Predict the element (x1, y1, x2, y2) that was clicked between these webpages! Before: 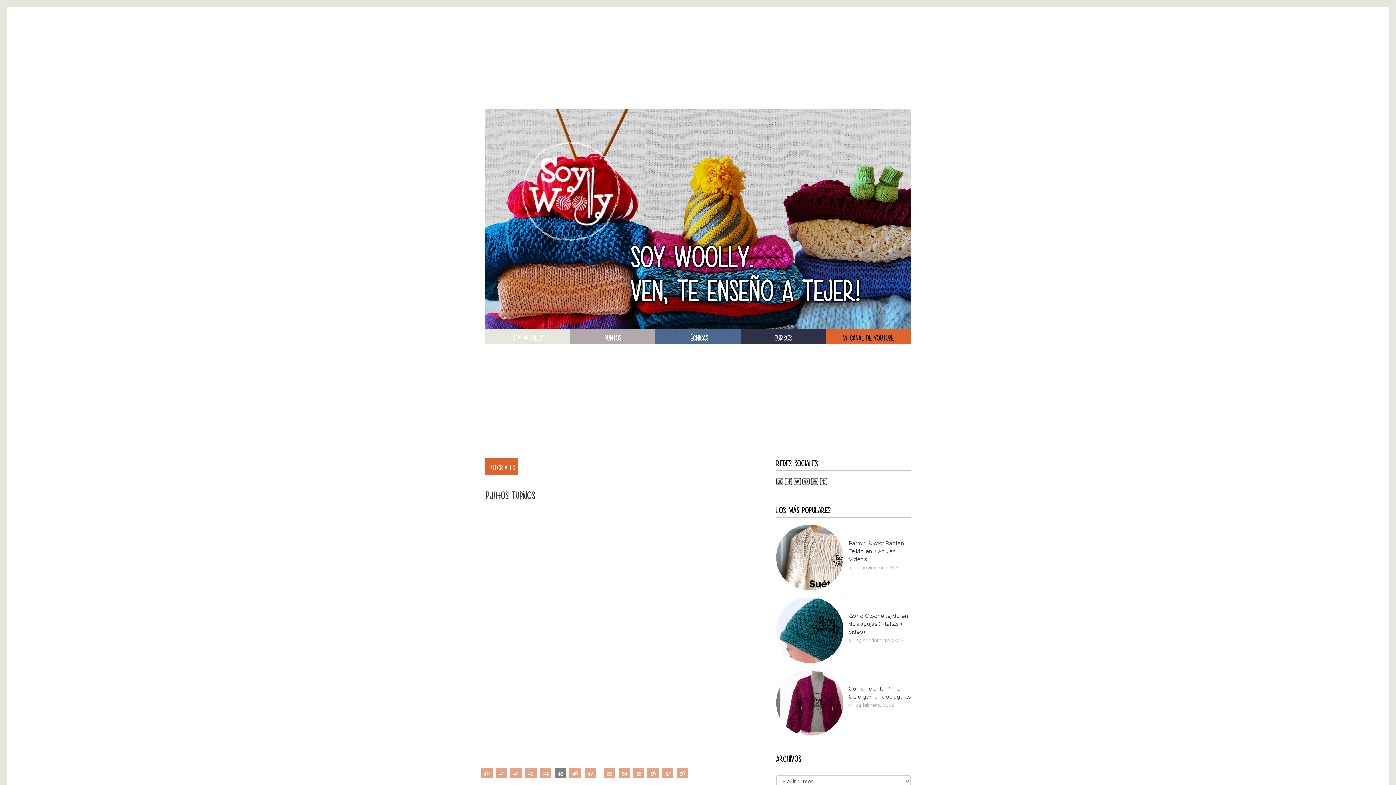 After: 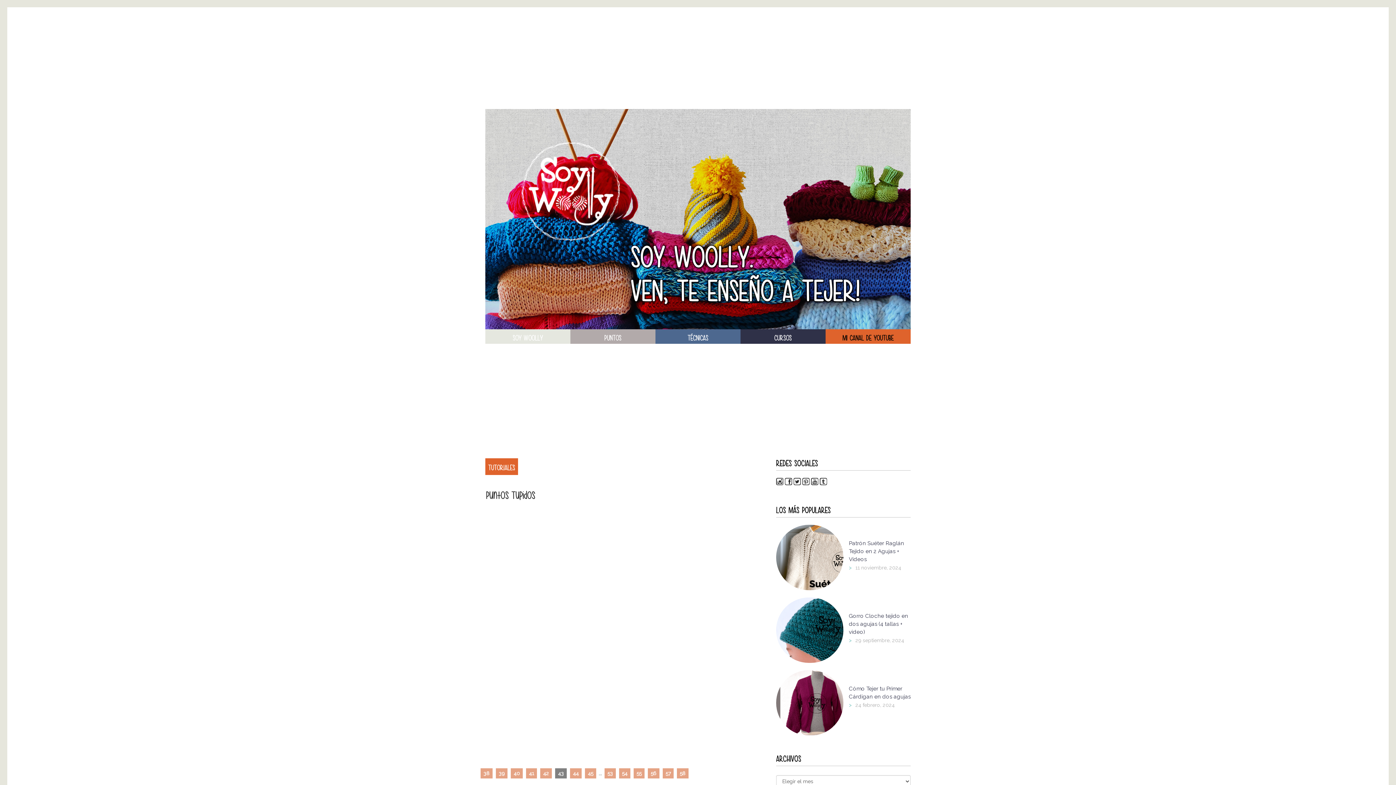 Action: bbox: (525, 768, 536, 778) label: 43